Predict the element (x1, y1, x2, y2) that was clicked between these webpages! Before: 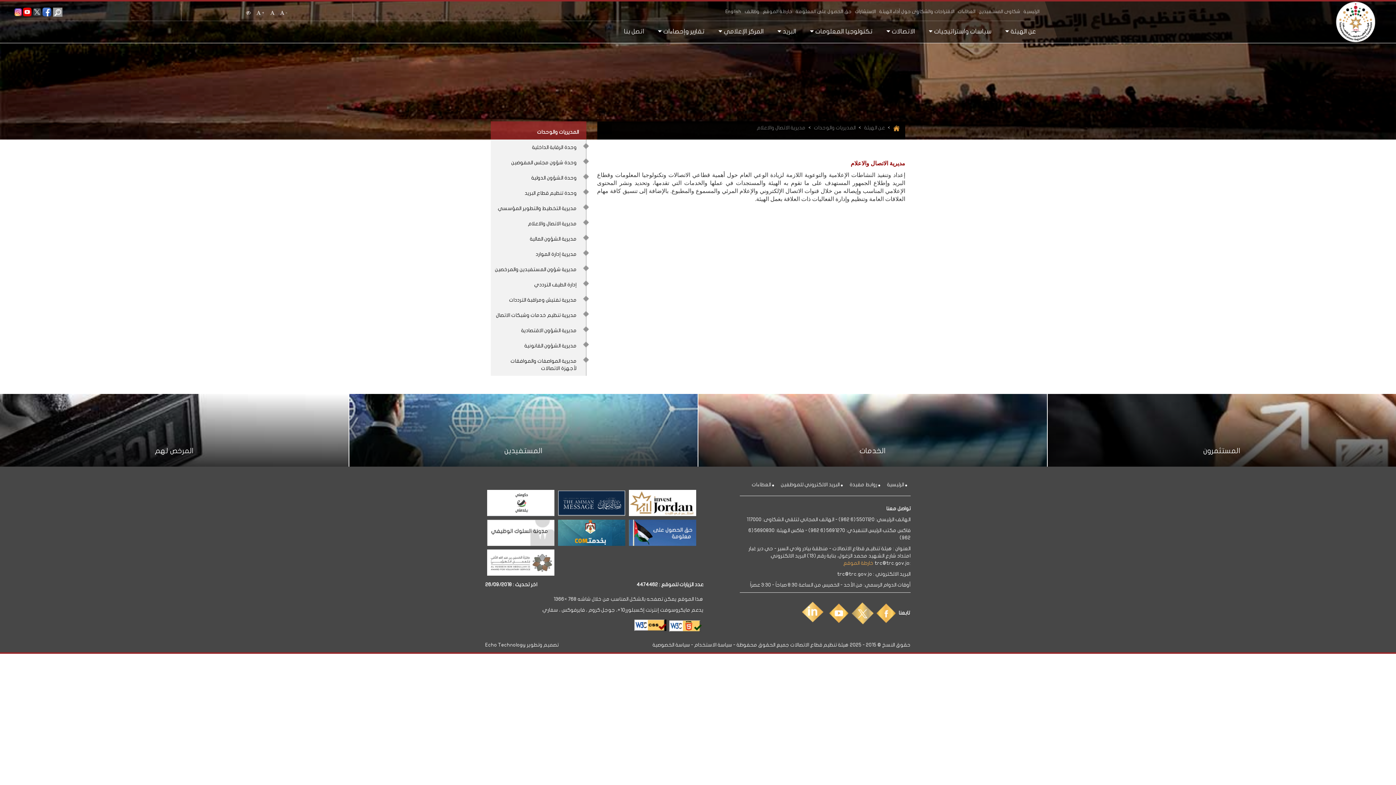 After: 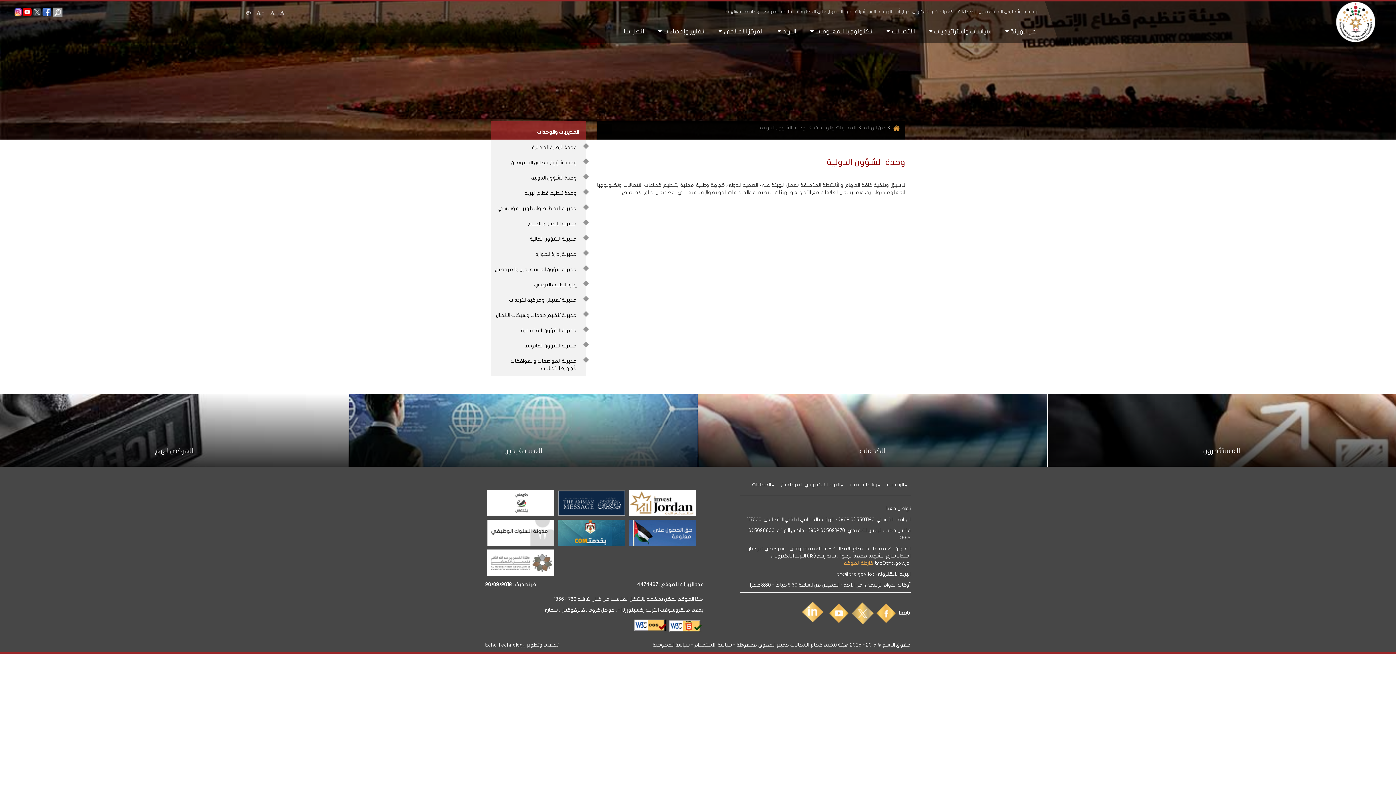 Action: label: وحدة الشؤون الدولية bbox: (531, 175, 576, 180)